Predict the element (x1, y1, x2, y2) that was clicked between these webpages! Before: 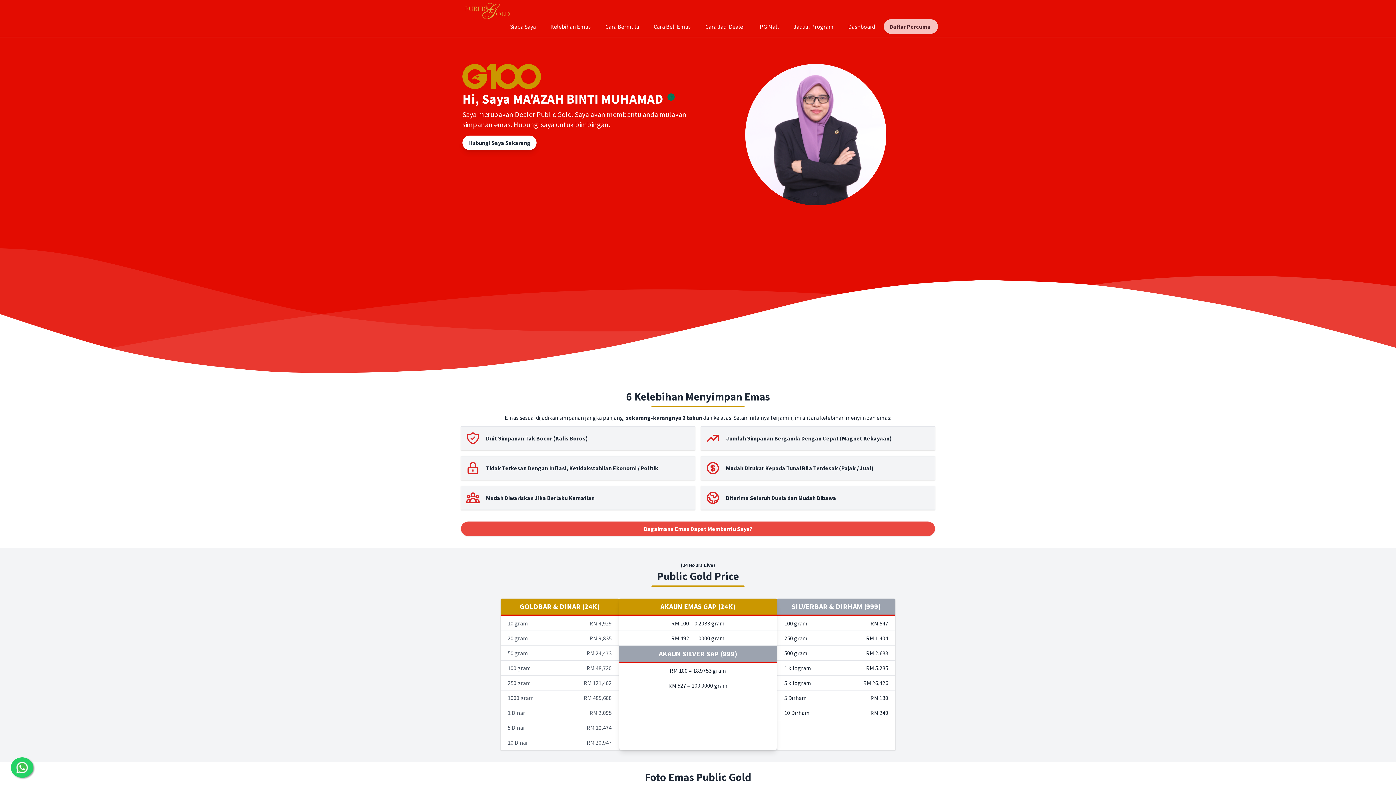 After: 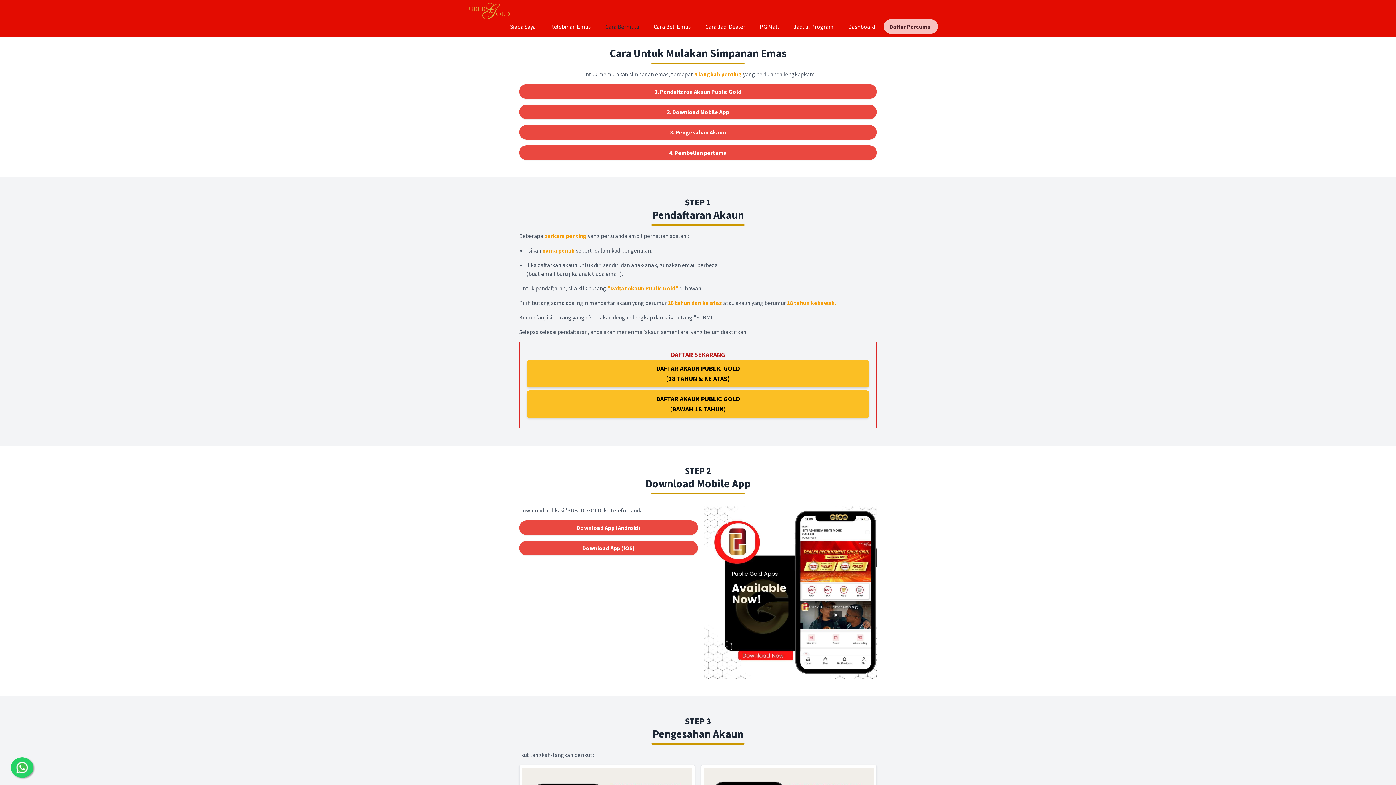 Action: bbox: (599, 19, 645, 33) label: Cara Bermula